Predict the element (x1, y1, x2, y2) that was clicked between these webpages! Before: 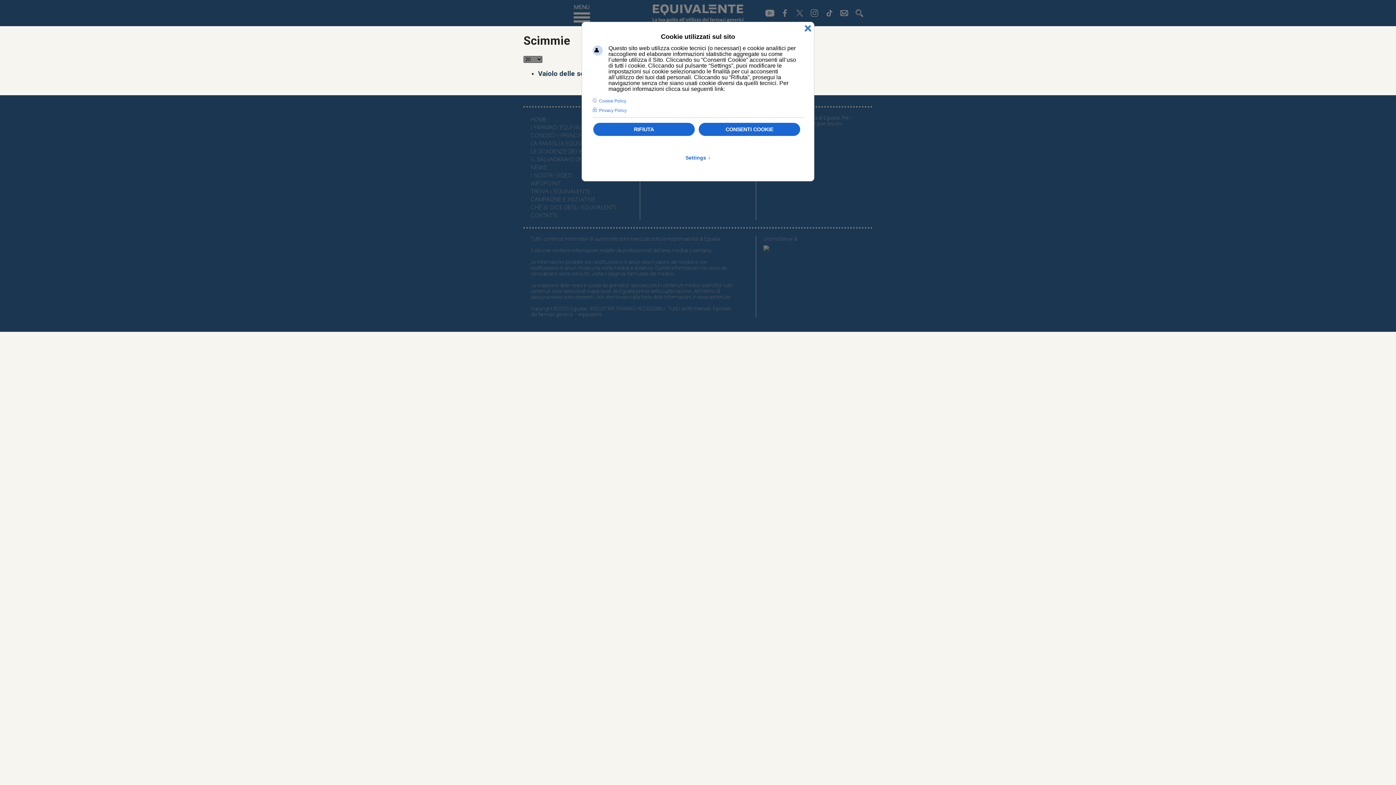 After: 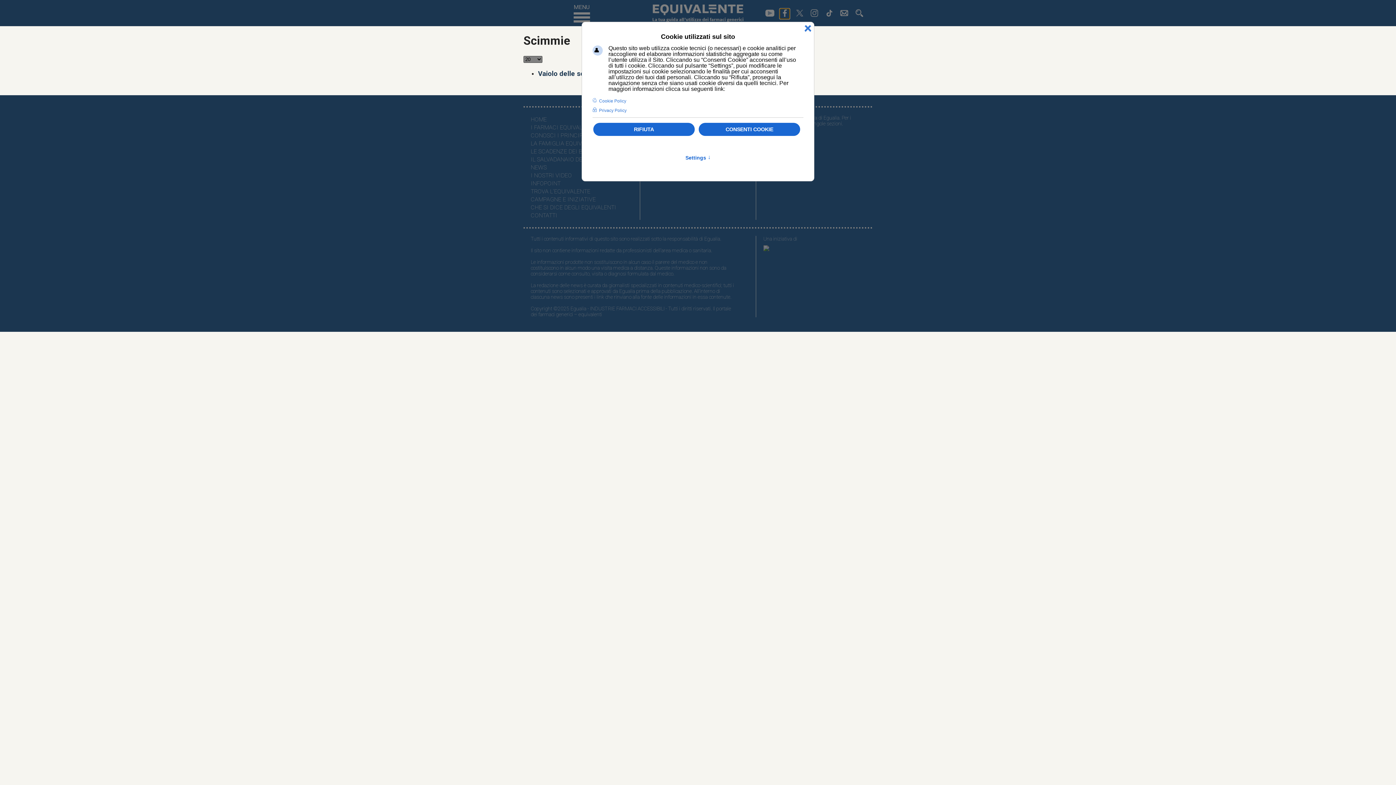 Action: bbox: (780, 11, 789, 18)